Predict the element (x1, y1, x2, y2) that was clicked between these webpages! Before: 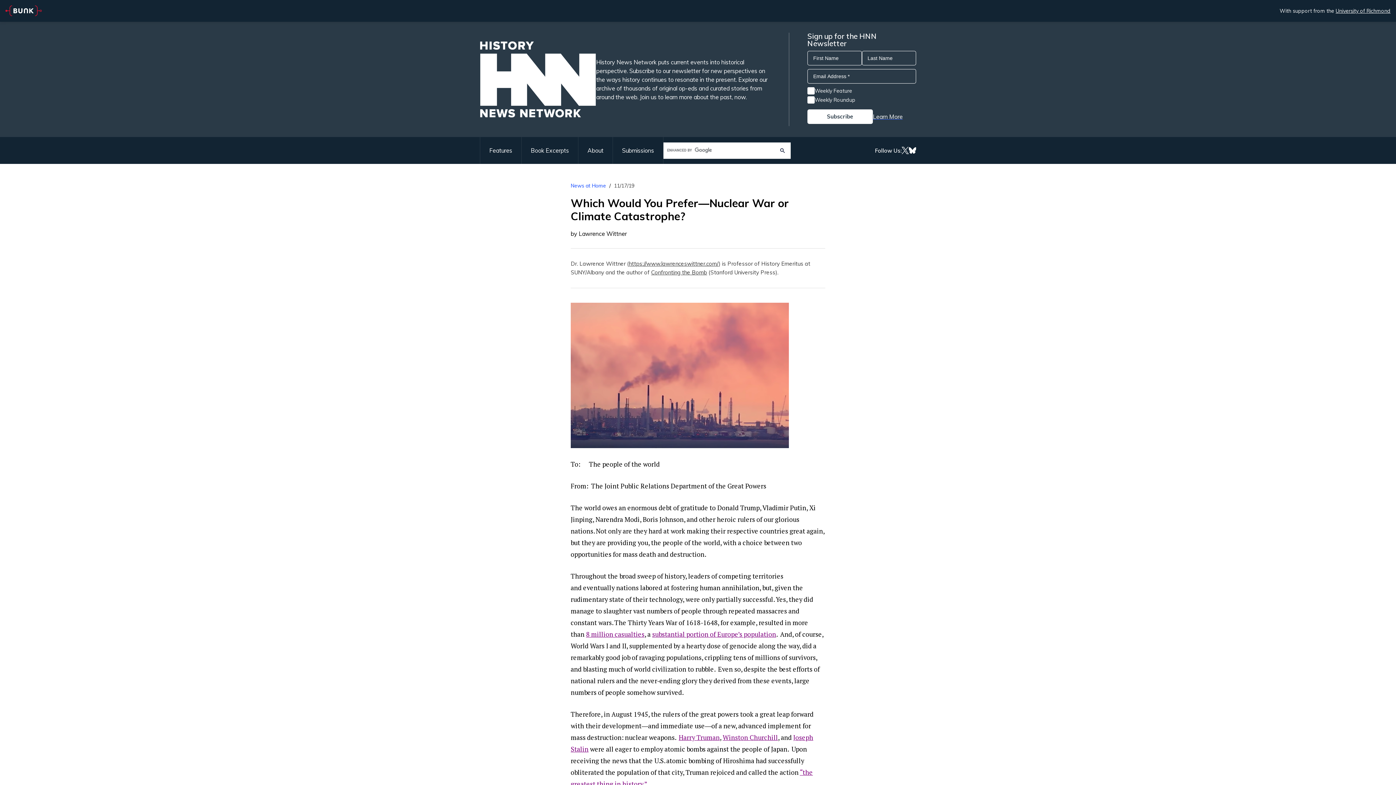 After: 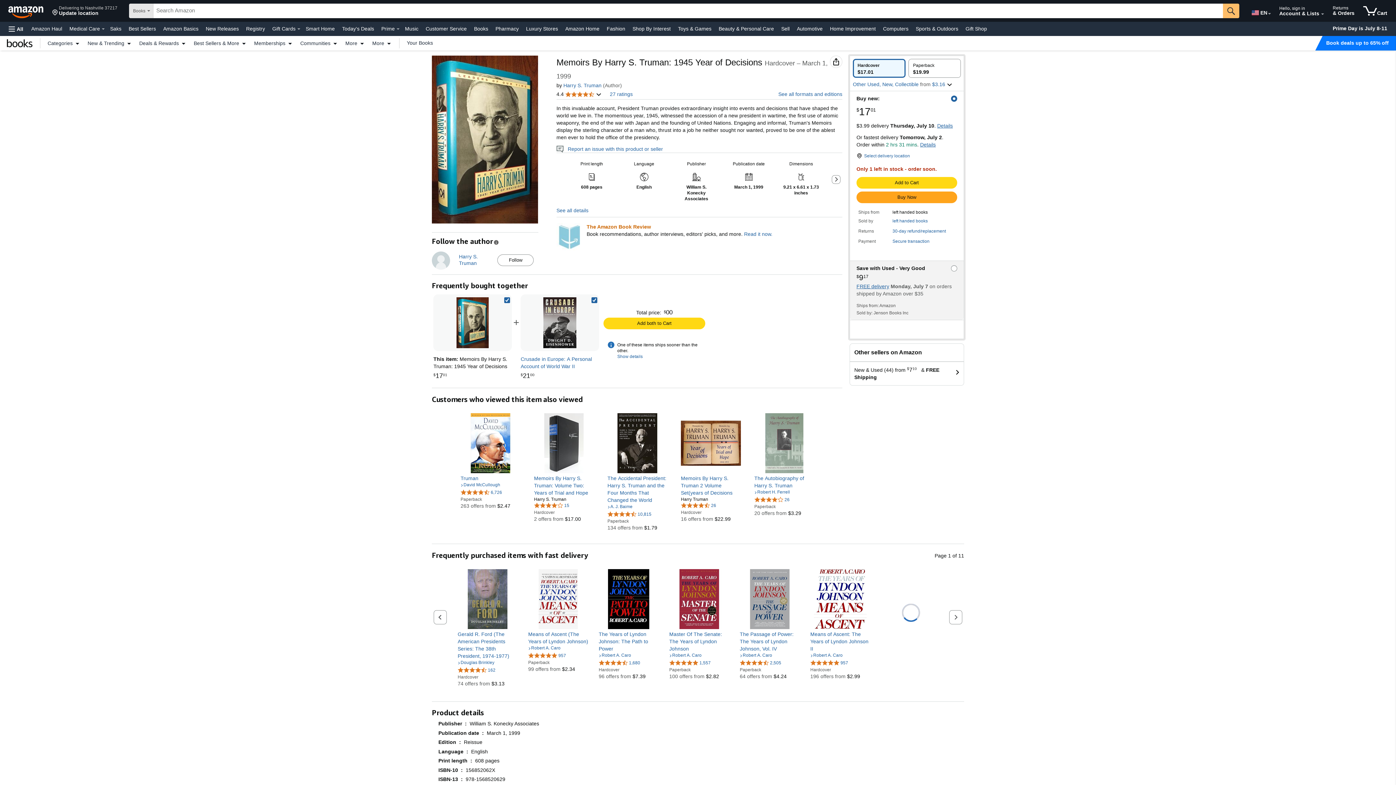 Action: bbox: (678, 733, 720, 742) label: Harry Truman